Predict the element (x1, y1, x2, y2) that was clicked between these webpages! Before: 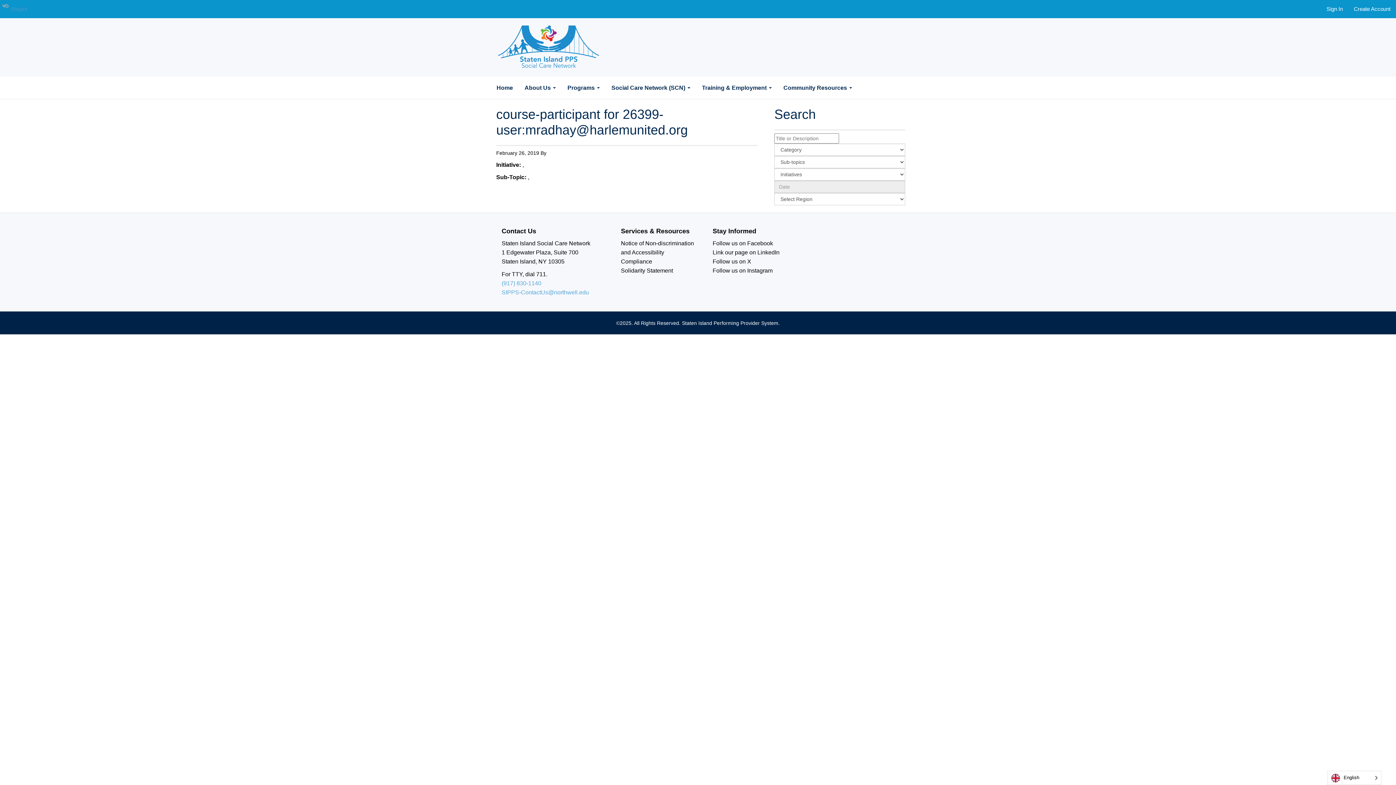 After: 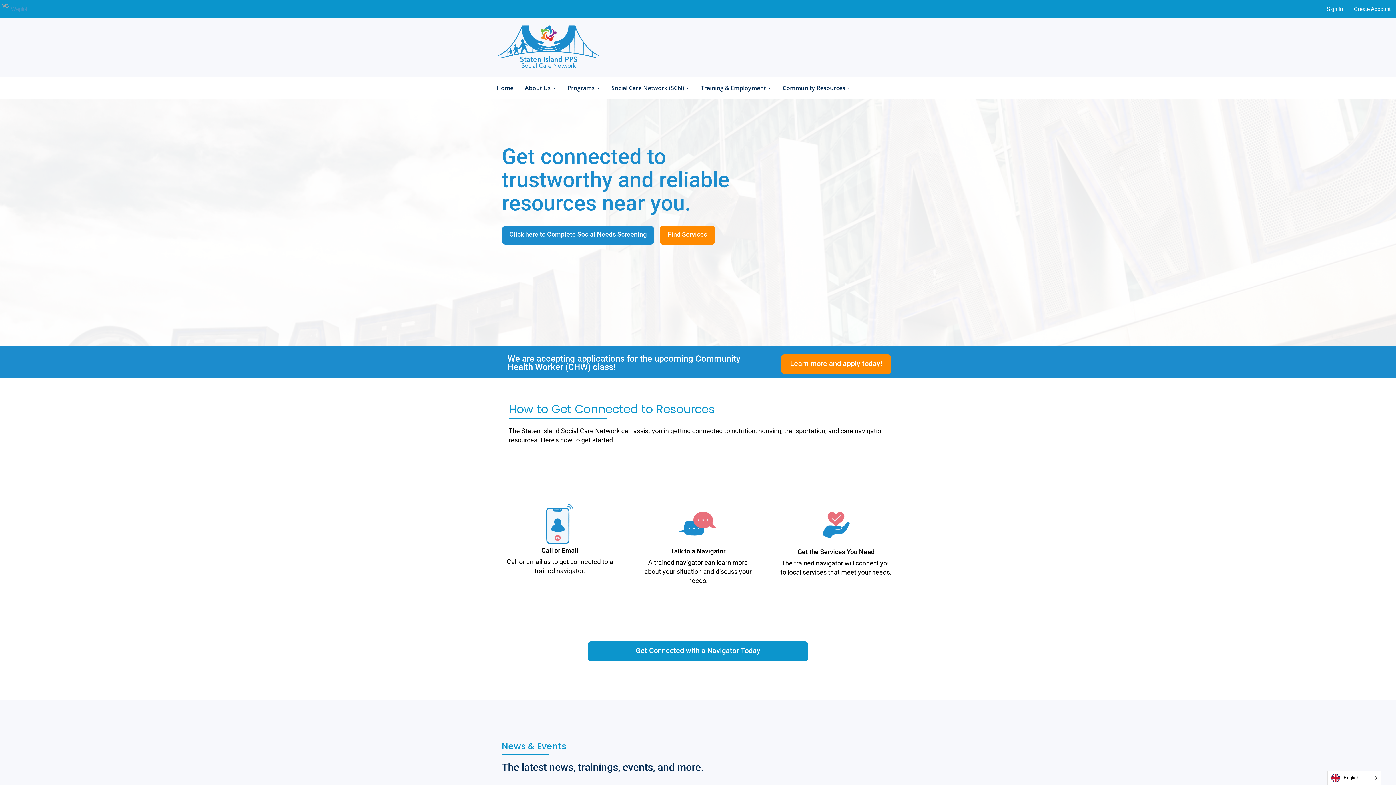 Action: bbox: (490, 25, 692, 69)